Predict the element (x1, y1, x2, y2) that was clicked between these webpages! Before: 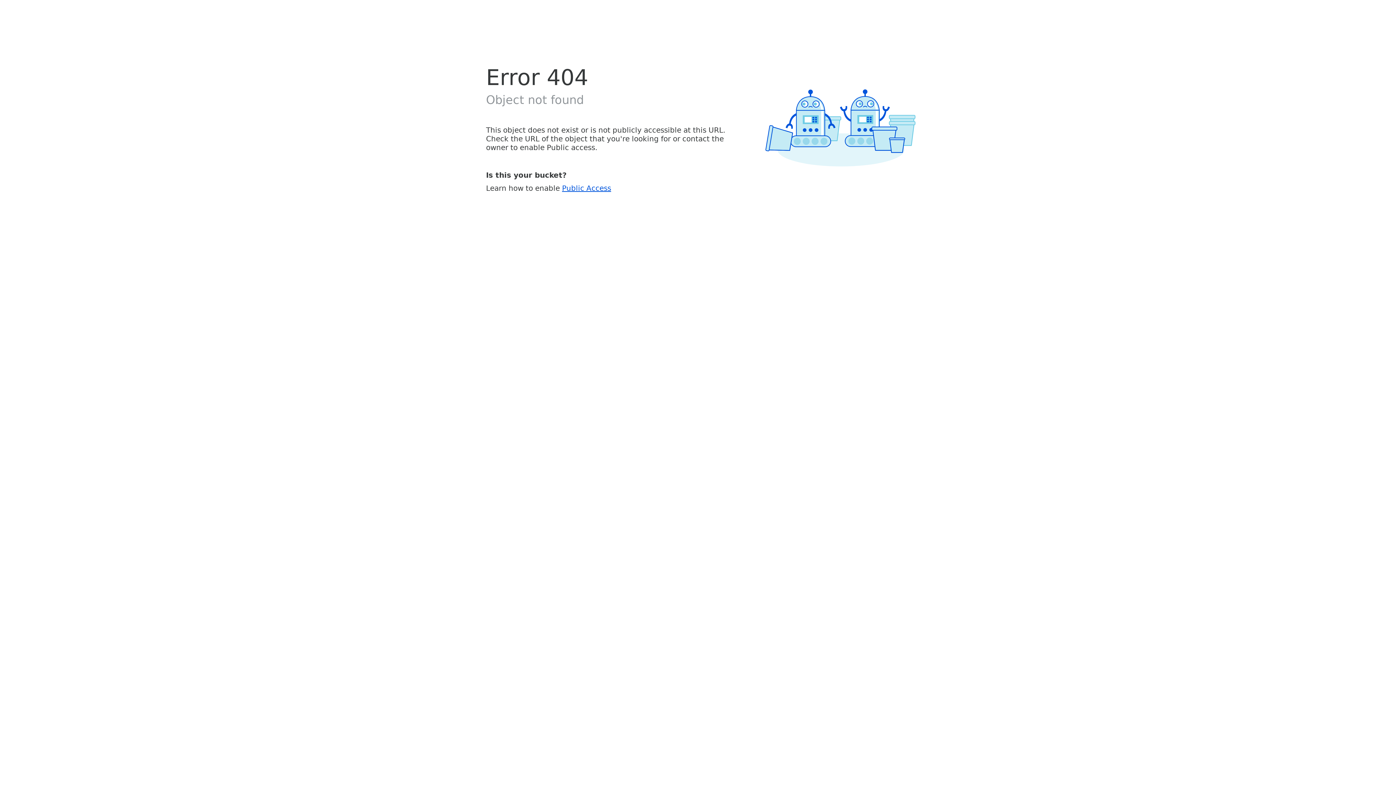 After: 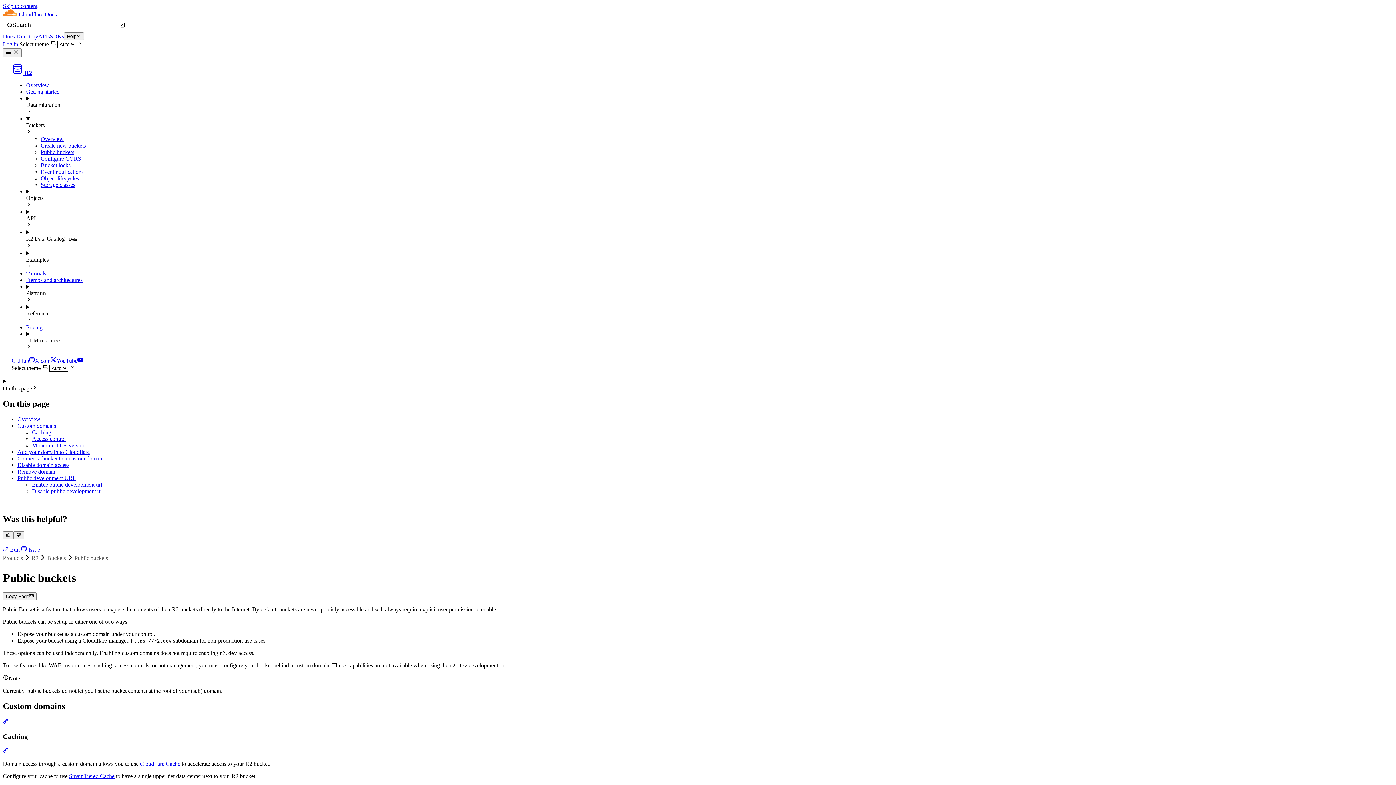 Action: label: Public Access bbox: (562, 183, 611, 192)